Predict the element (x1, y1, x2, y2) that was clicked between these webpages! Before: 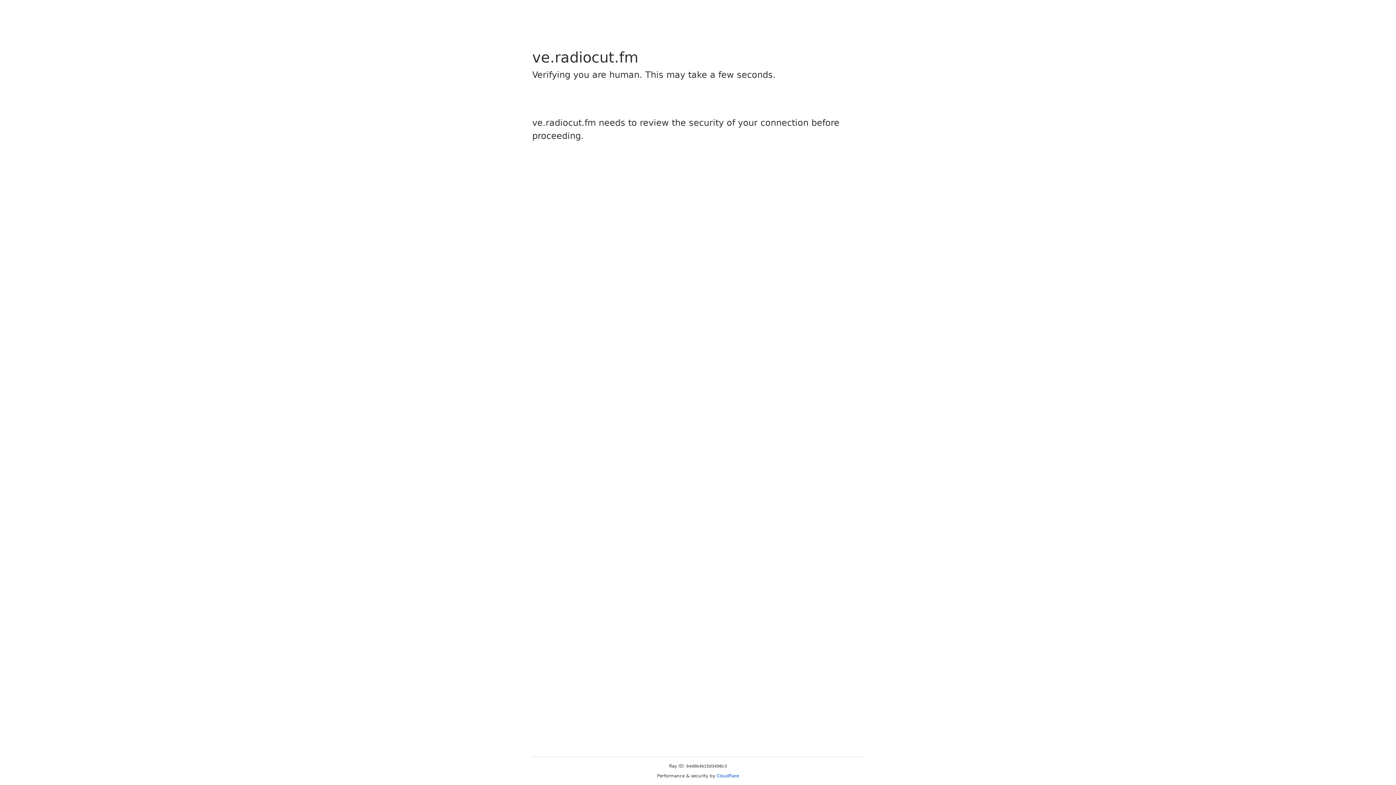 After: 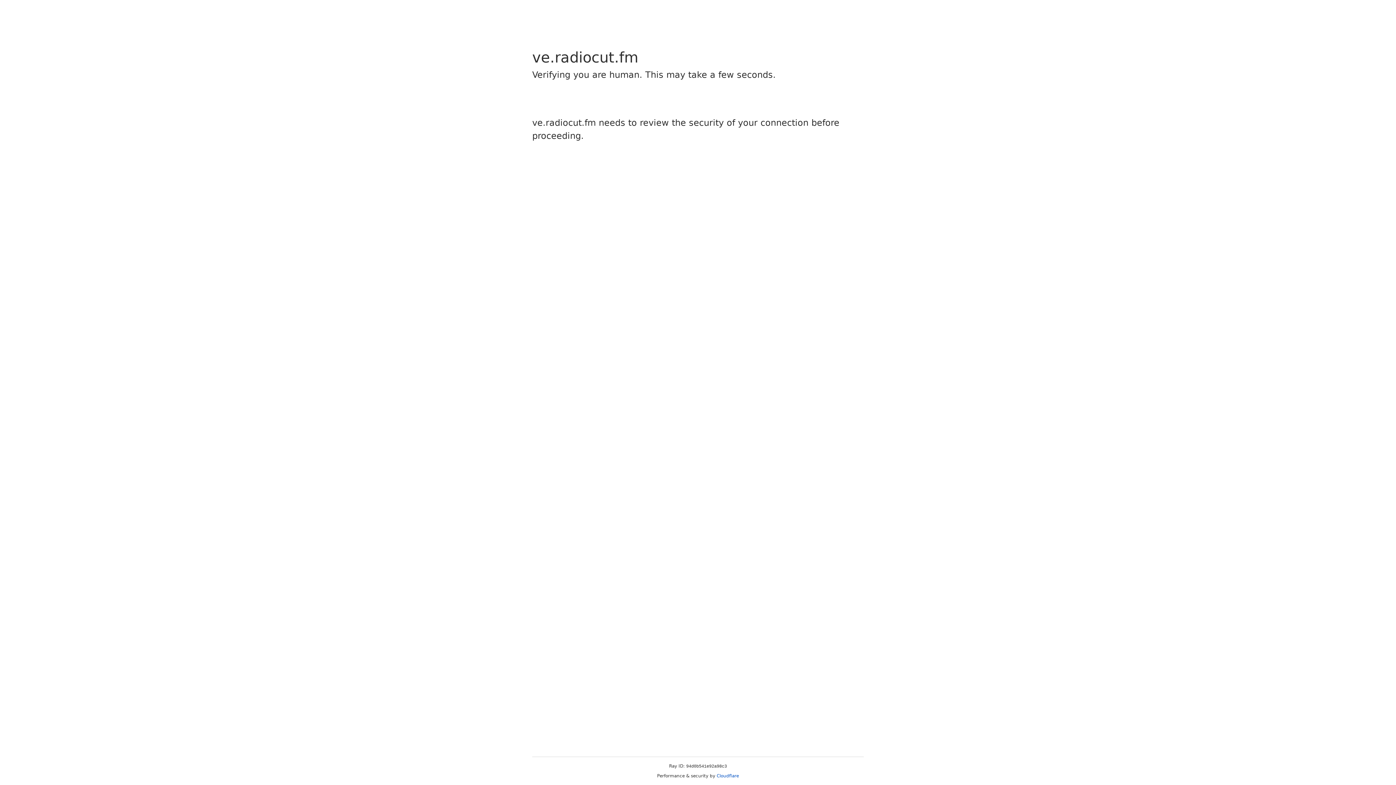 Action: bbox: (716, 773, 739, 778) label: Cloudflare